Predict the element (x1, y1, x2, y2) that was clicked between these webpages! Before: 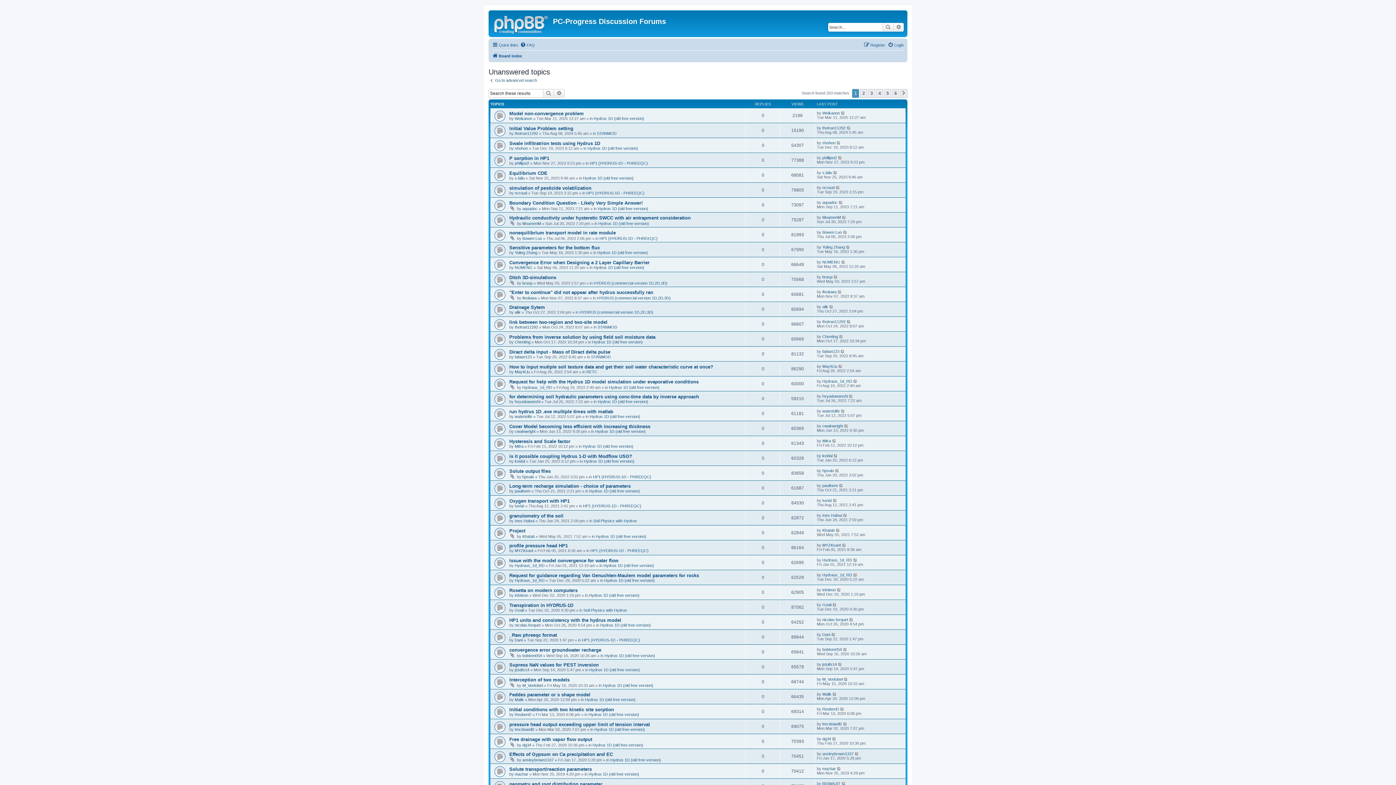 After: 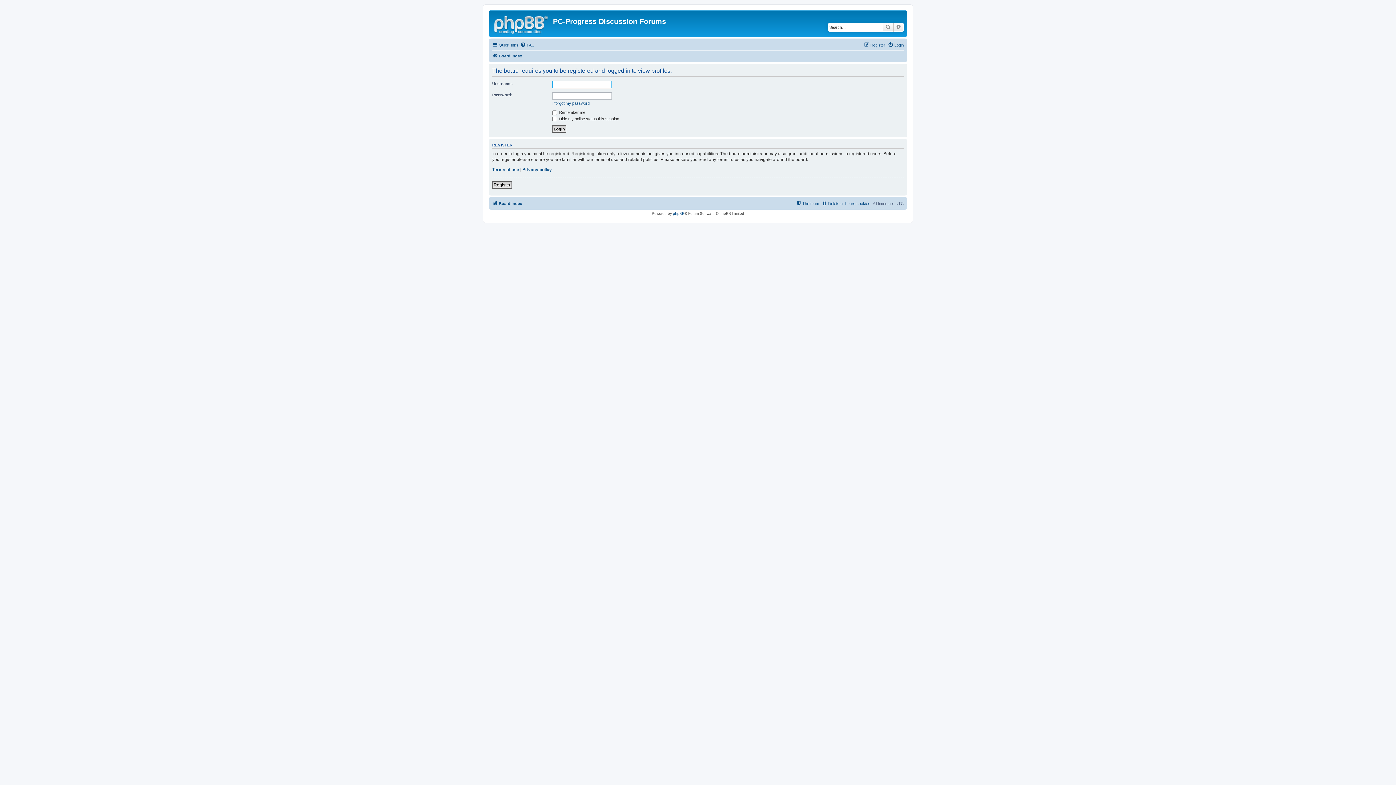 Action: label: thotran11292 bbox: (822, 319, 845, 323)